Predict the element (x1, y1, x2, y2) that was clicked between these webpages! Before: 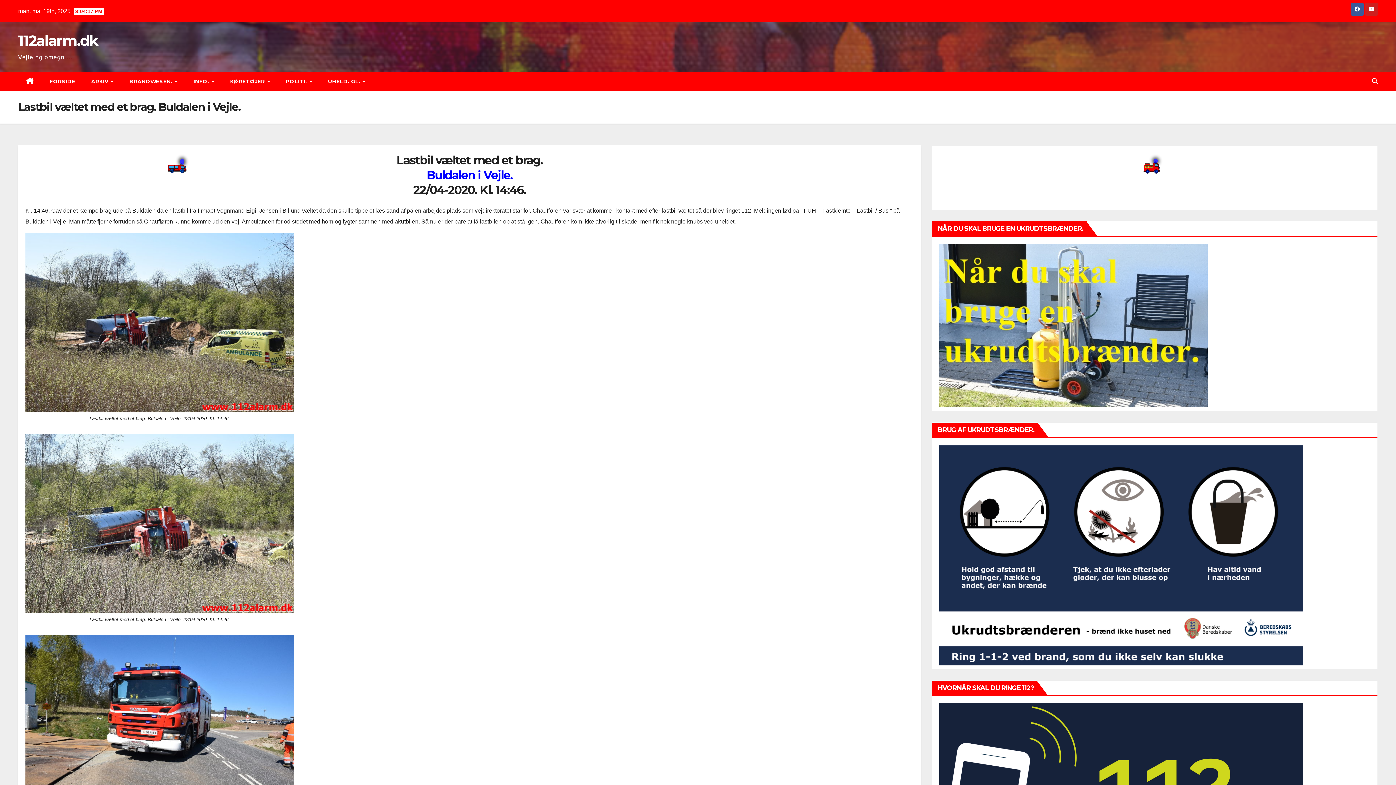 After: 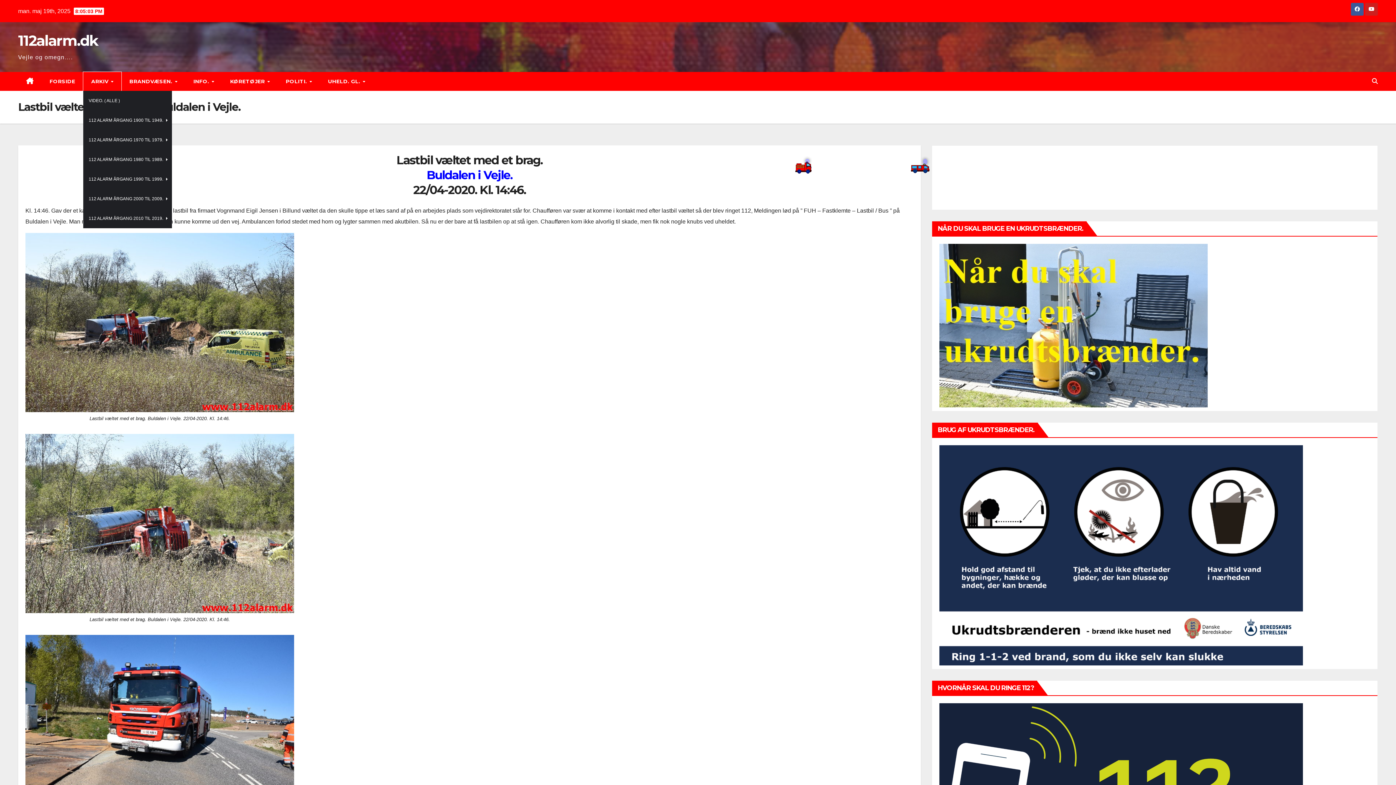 Action: bbox: (83, 72, 121, 90) label: ARKIV 